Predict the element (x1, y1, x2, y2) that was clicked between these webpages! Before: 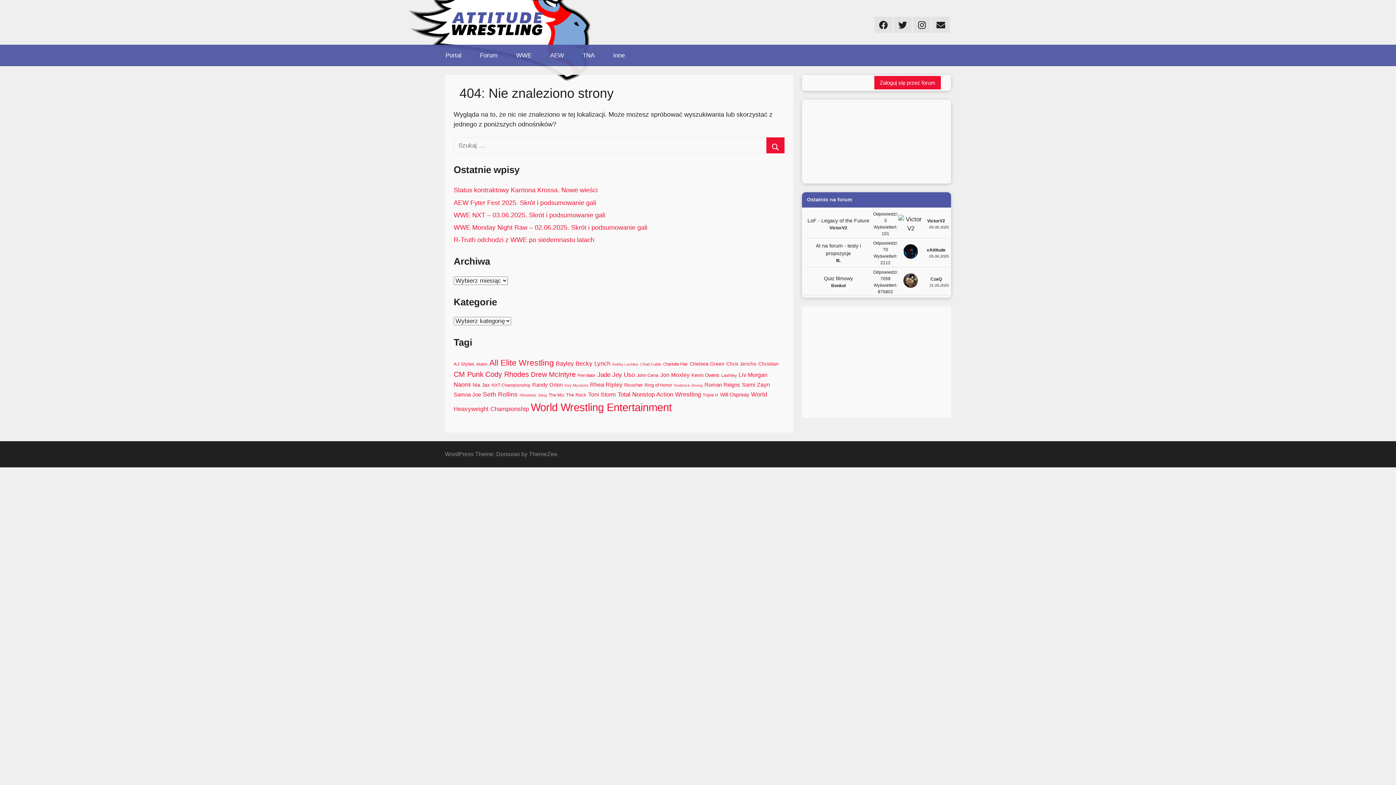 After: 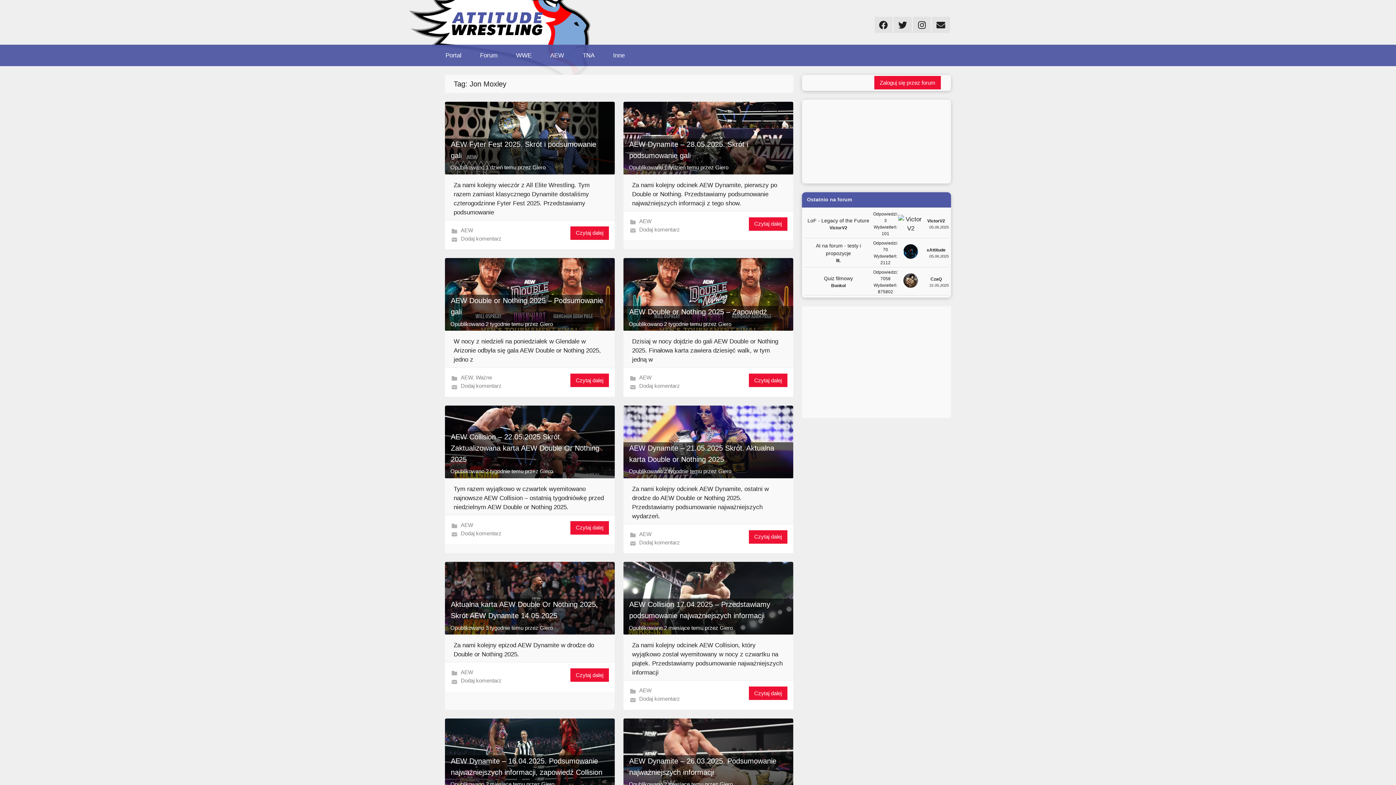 Action: bbox: (660, 371, 689, 378) label: Jon Moxley (60 elementów)